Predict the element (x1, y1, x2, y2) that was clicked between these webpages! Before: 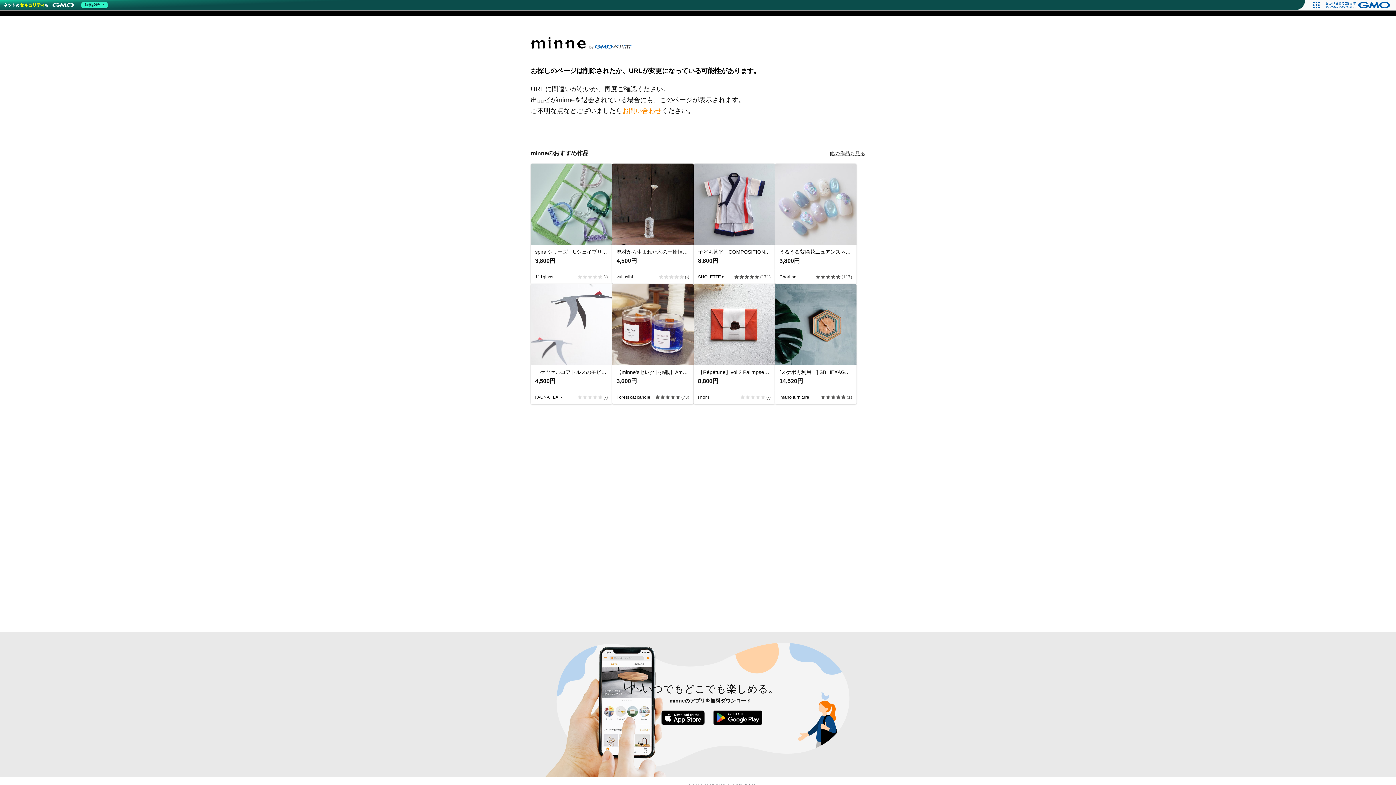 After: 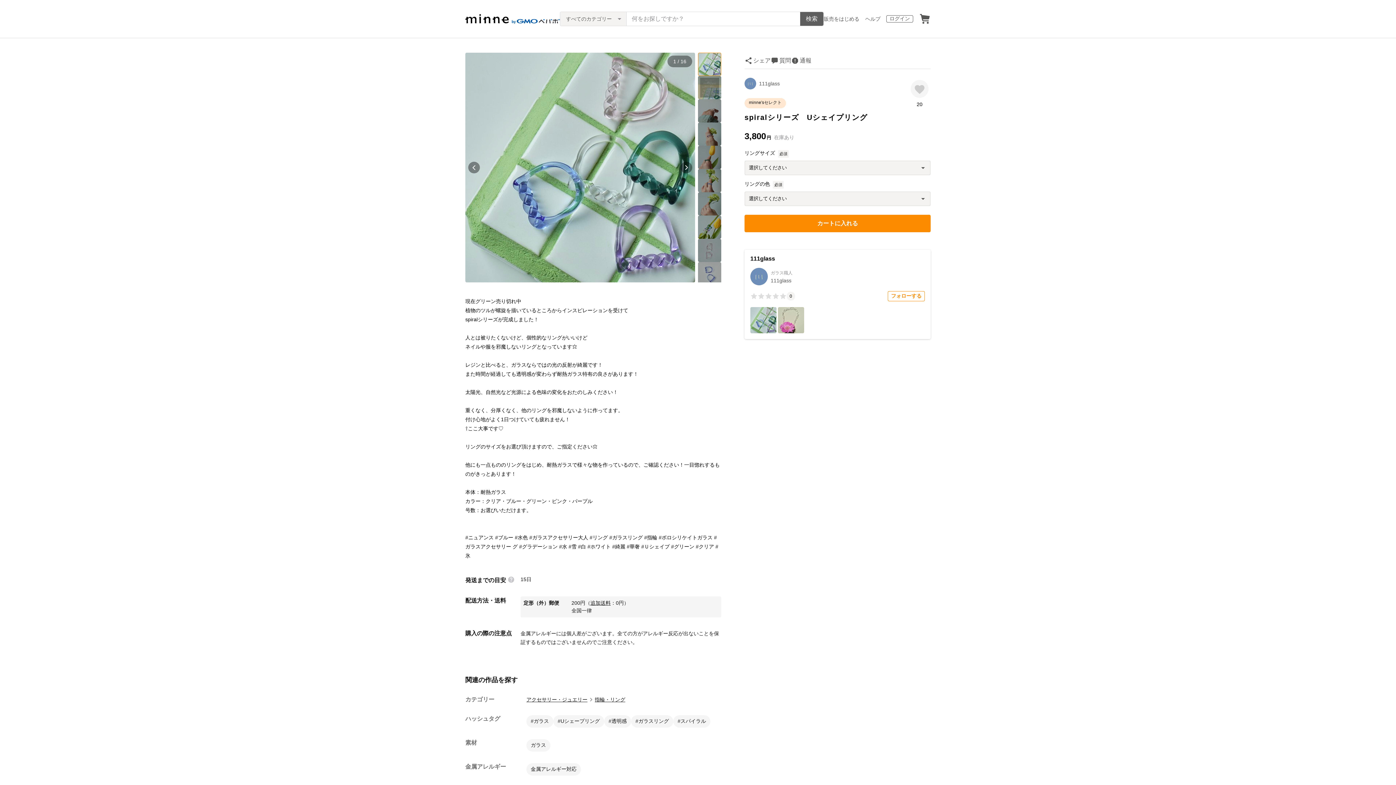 Action: label: spiralシリーズ　Uシェイプリング
3,800円
111glass
(-) bbox: (530, 163, 612, 284)